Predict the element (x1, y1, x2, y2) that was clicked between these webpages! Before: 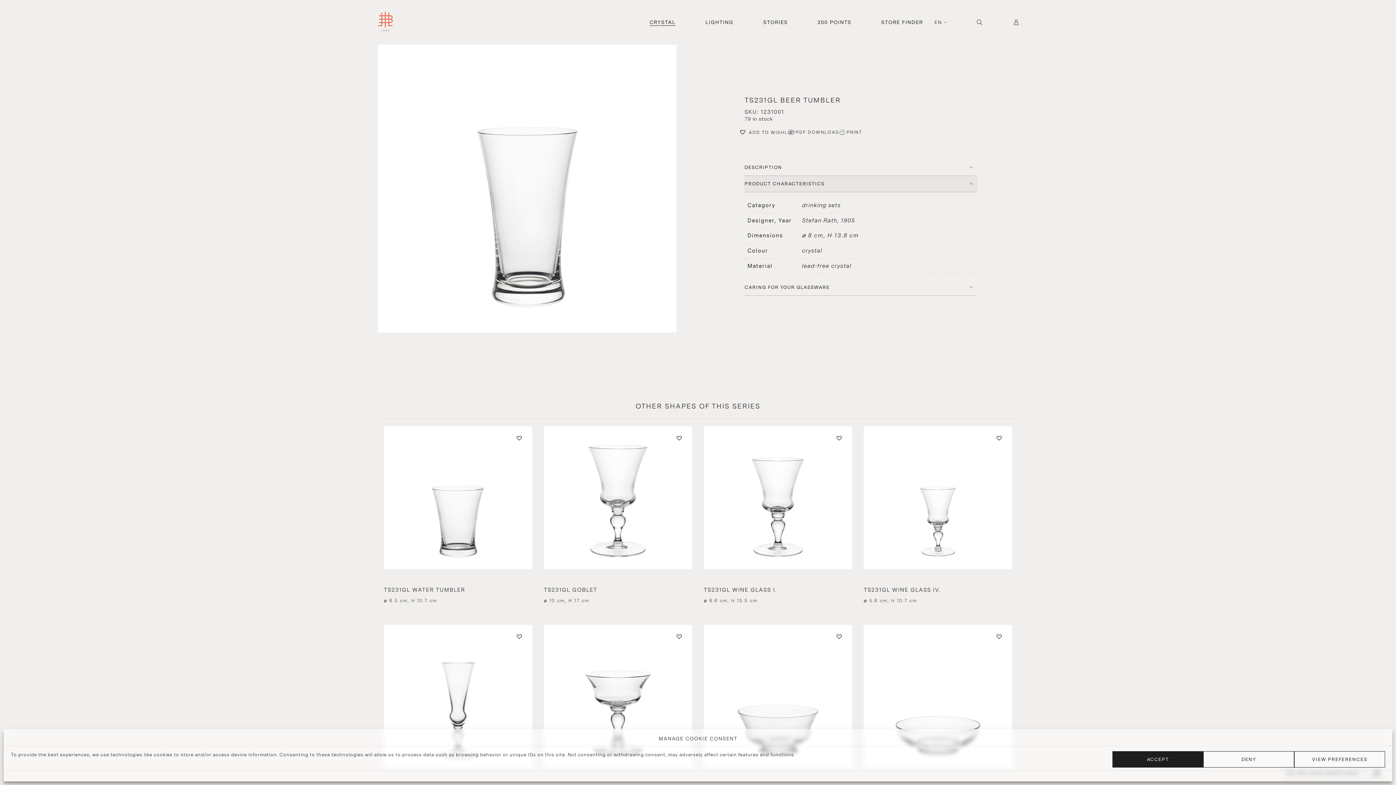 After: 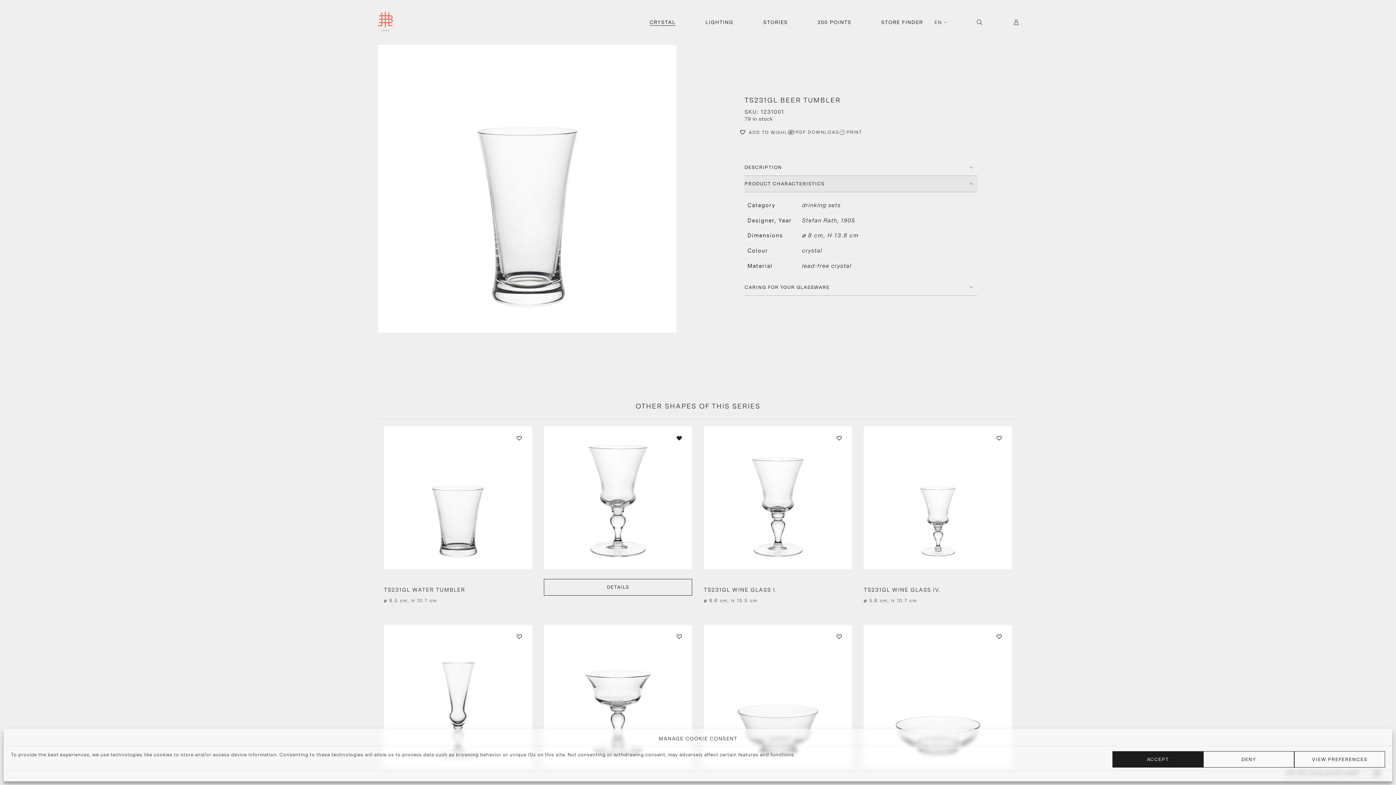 Action: bbox: (675, 434, 685, 443) label: Add to Wishlist